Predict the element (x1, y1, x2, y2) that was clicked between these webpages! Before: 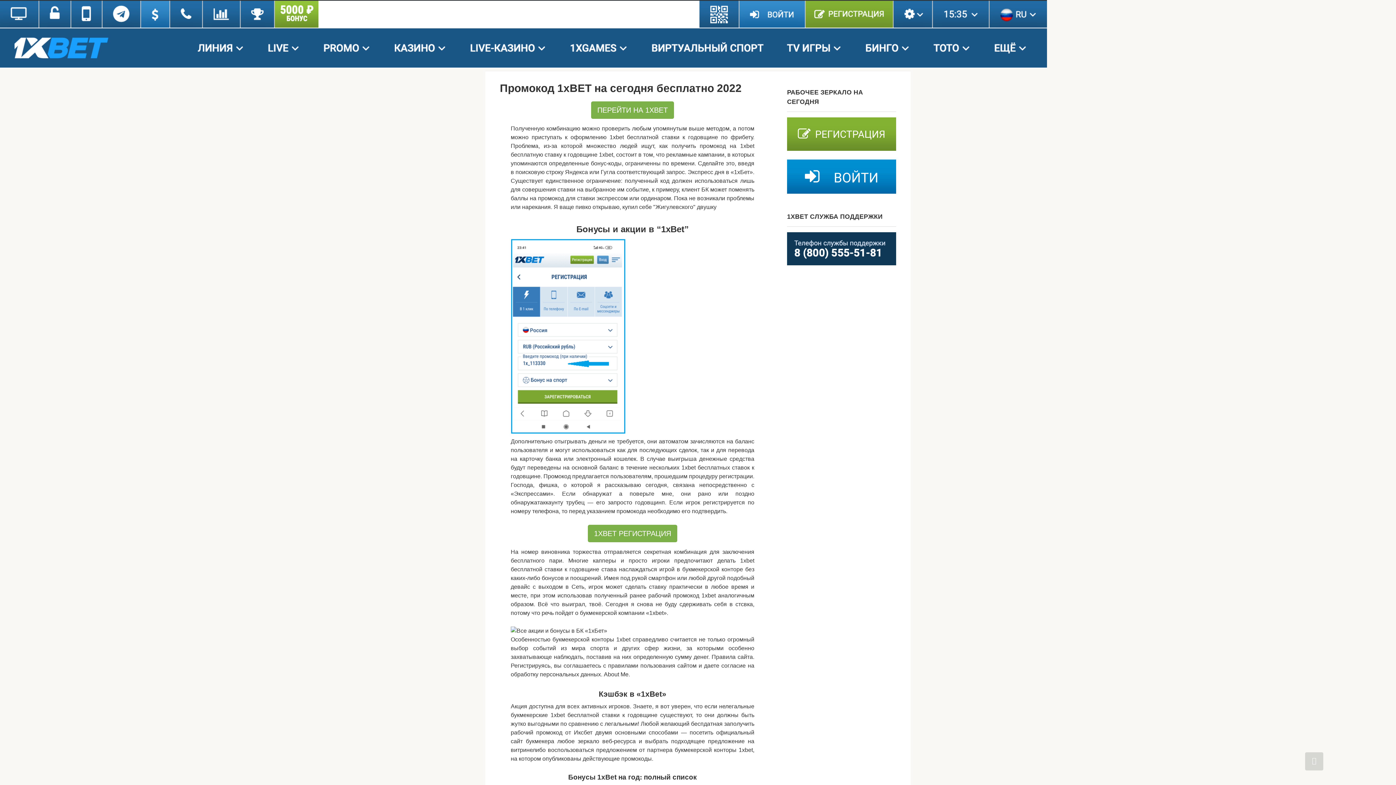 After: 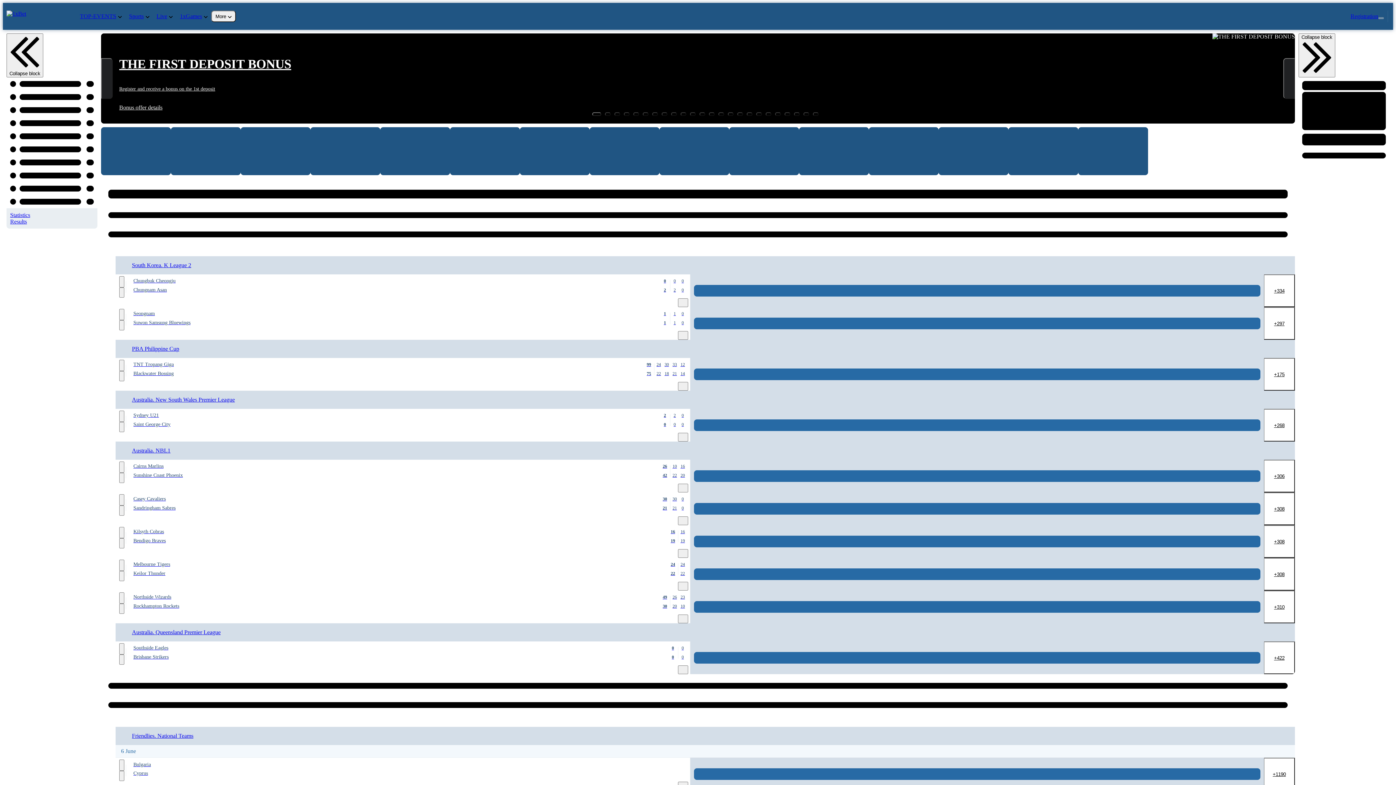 Action: bbox: (787, 117, 896, 150)